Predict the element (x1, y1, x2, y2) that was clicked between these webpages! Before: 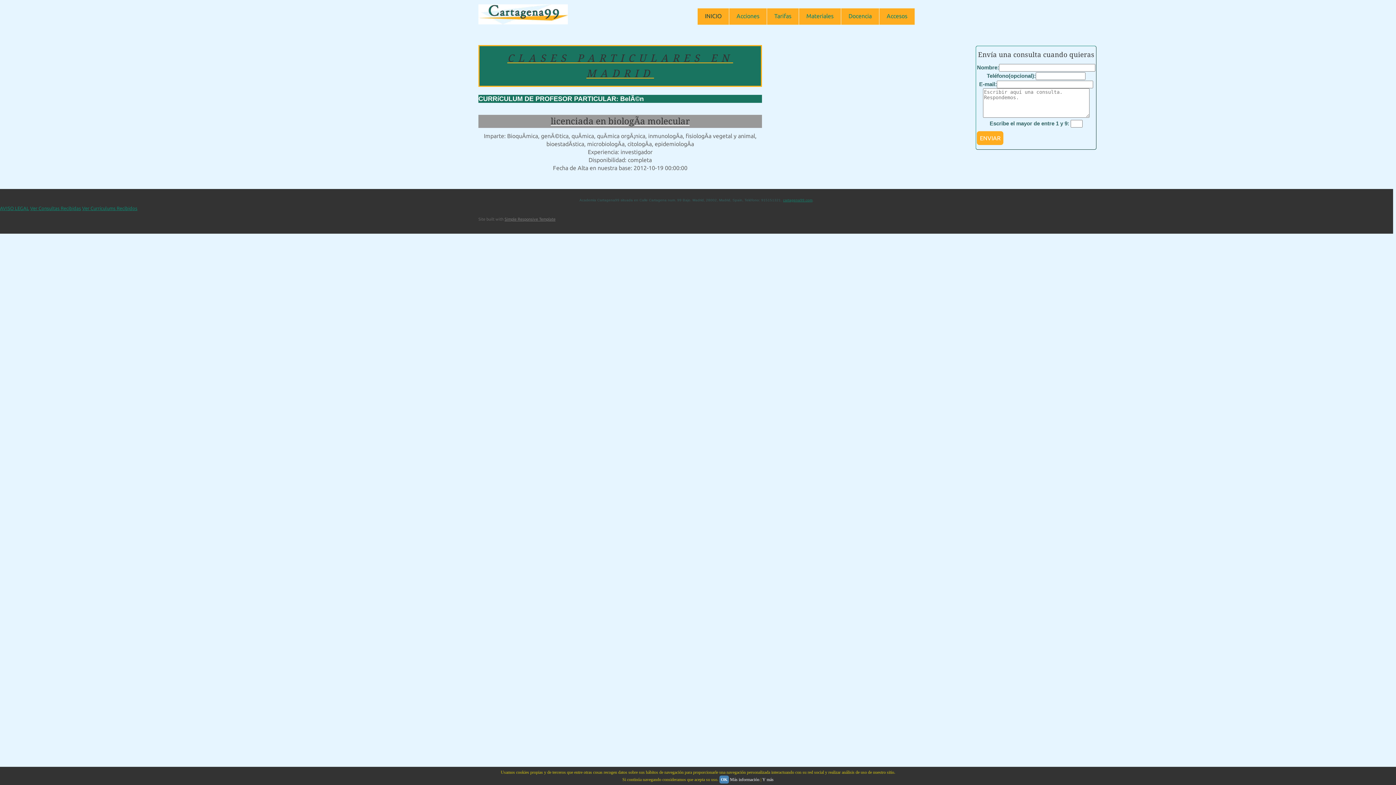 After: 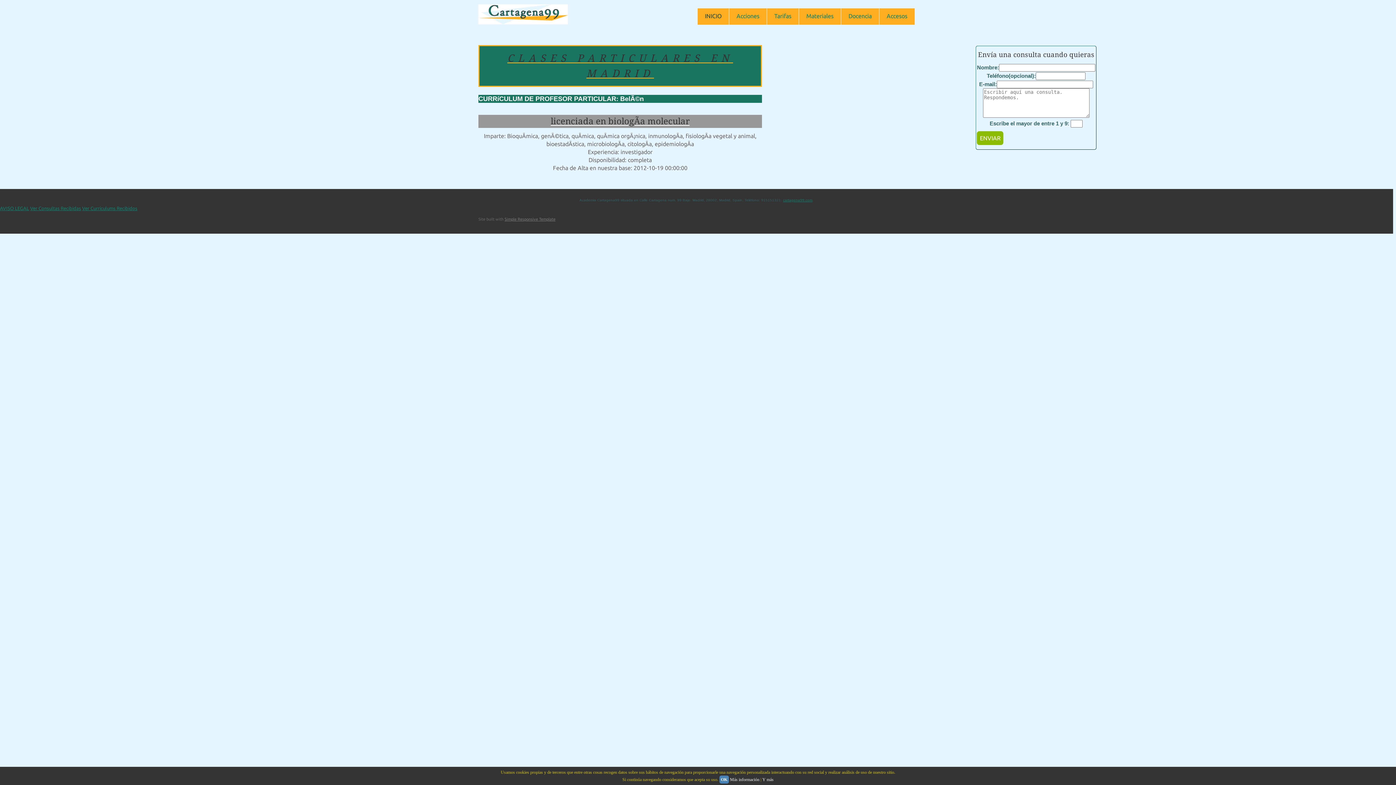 Action: bbox: (977, 131, 1003, 145) label: ENVIAR